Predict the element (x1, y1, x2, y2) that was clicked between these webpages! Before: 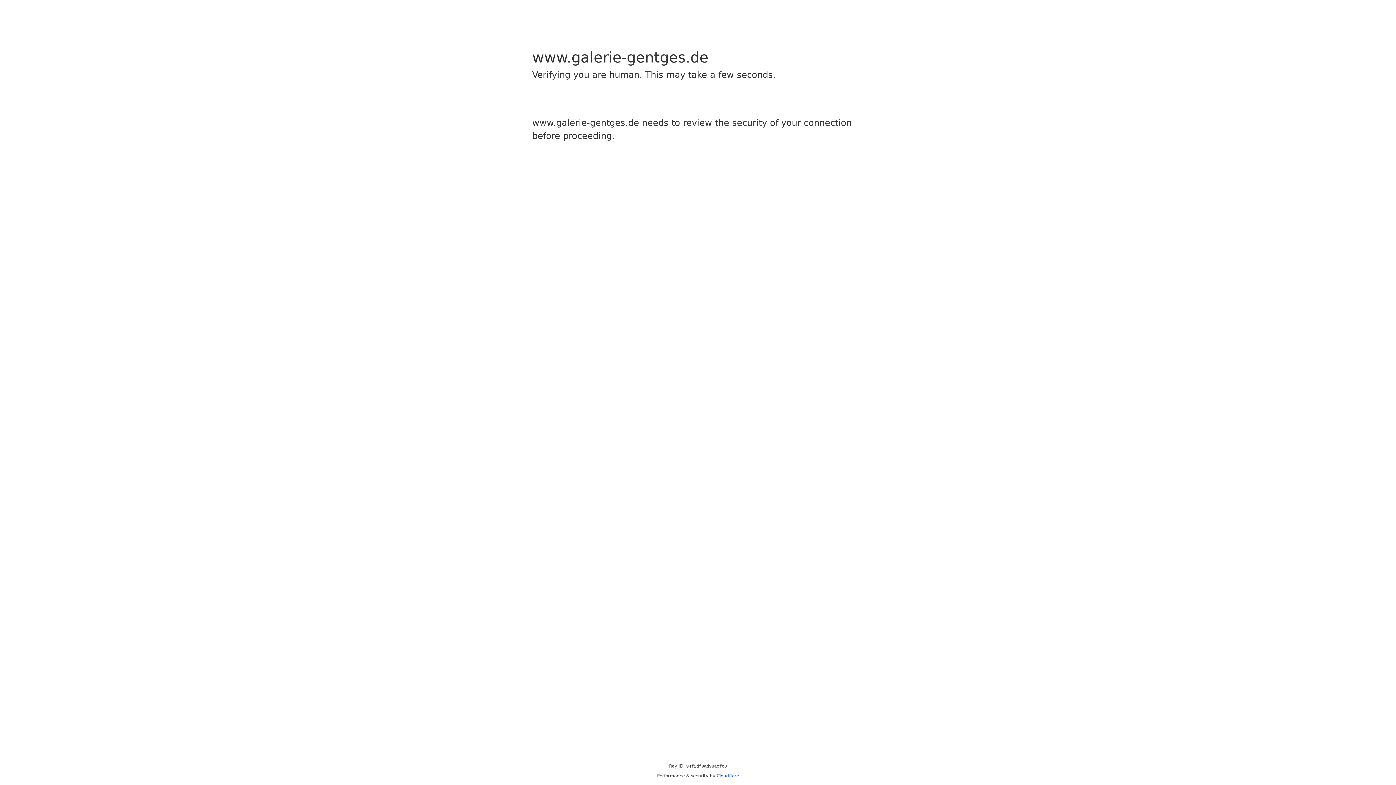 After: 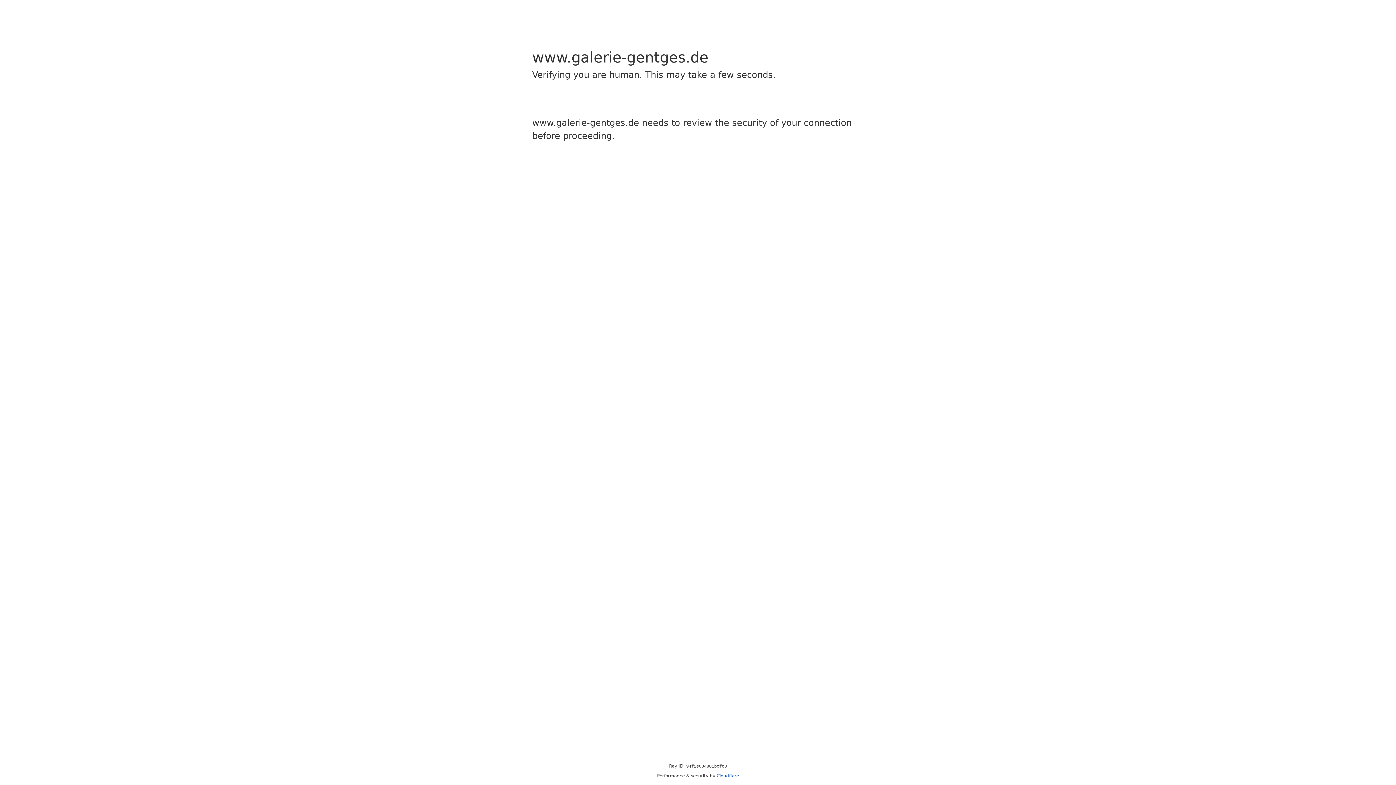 Action: bbox: (716, 773, 739, 778) label: Cloudflare